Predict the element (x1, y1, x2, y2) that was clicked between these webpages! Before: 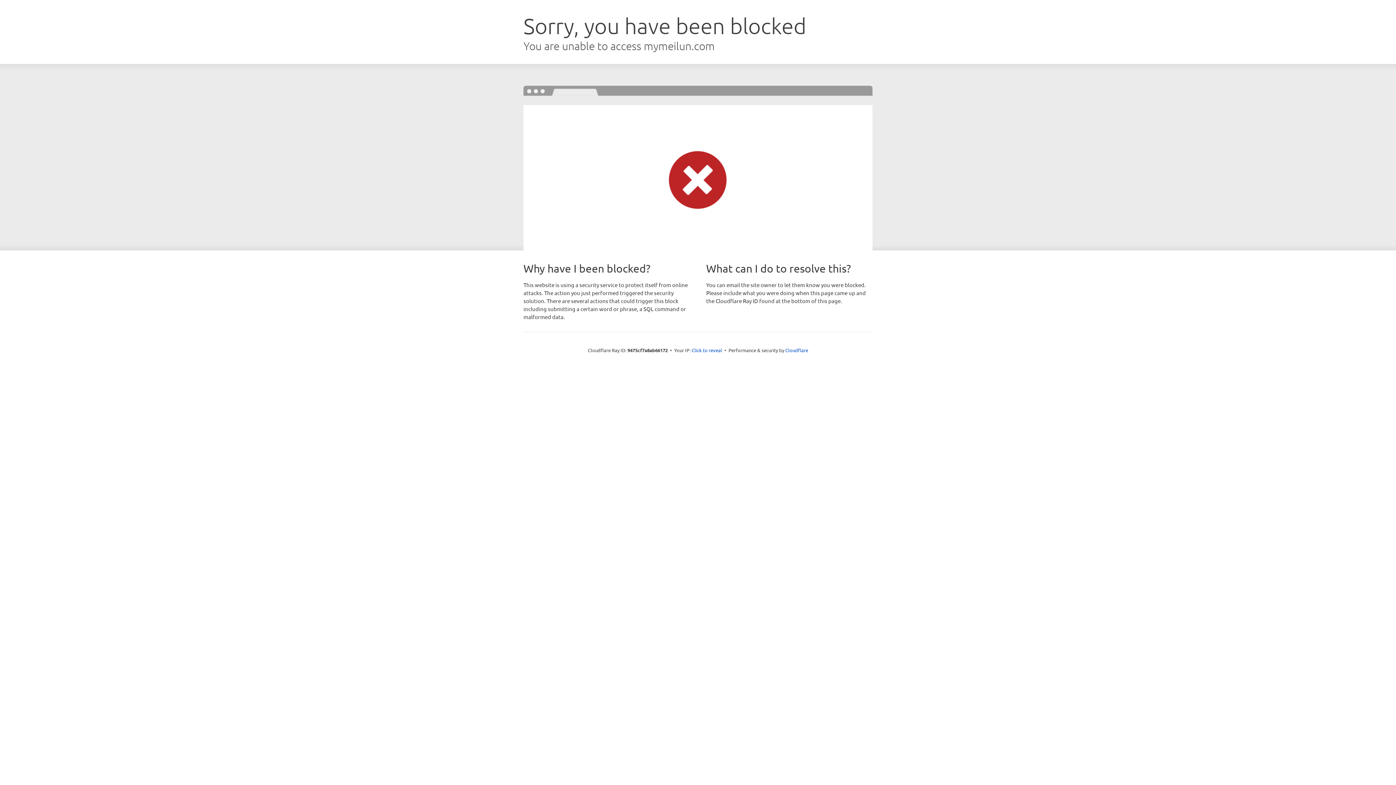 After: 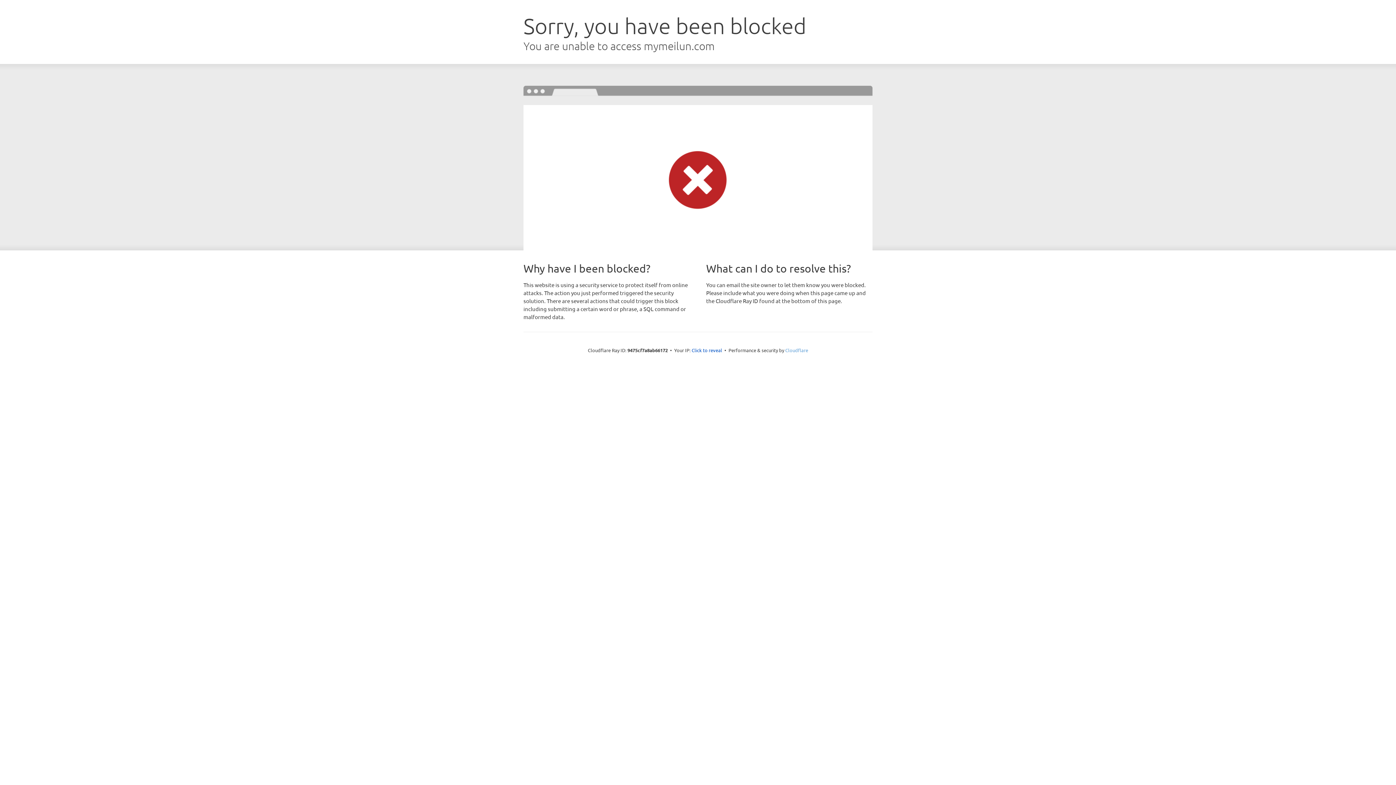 Action: label: Cloudflare bbox: (785, 347, 808, 353)